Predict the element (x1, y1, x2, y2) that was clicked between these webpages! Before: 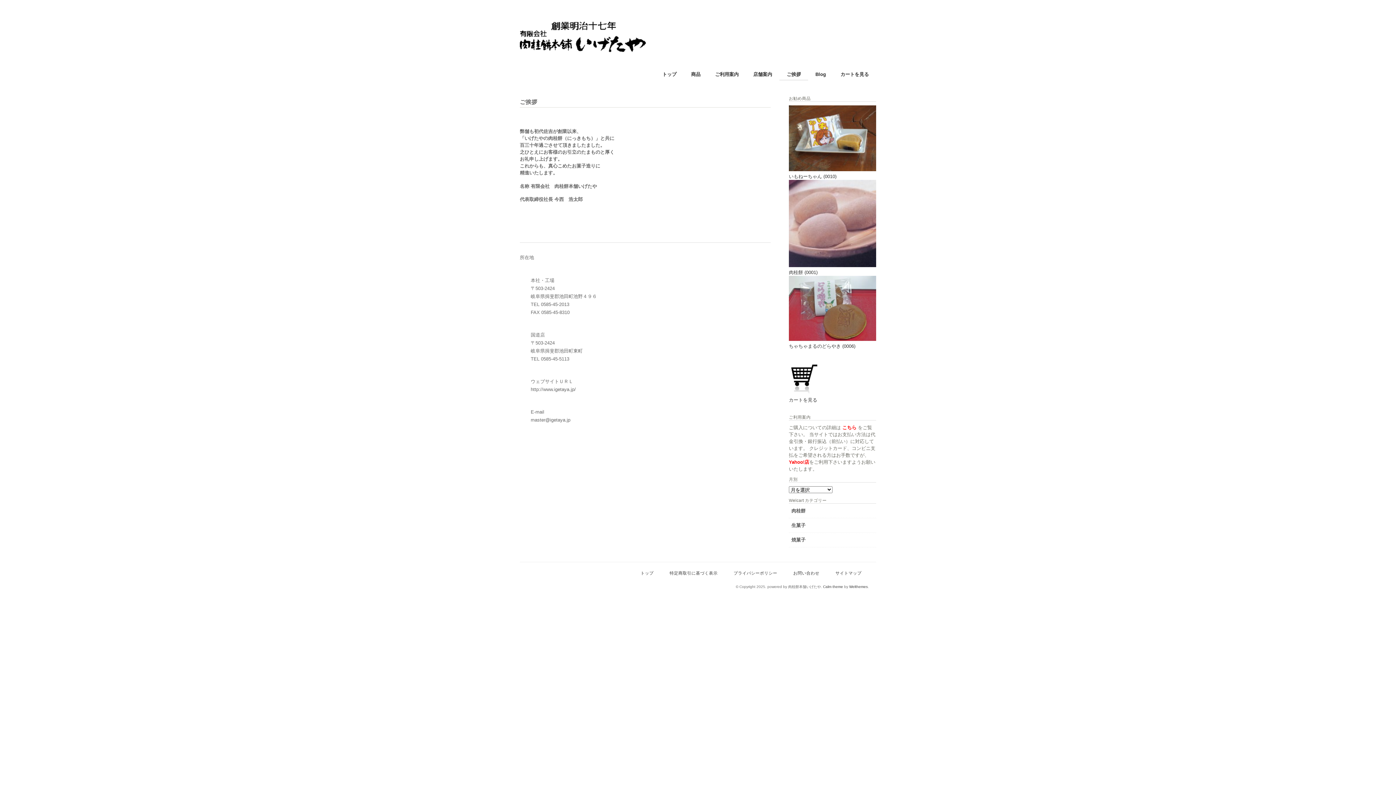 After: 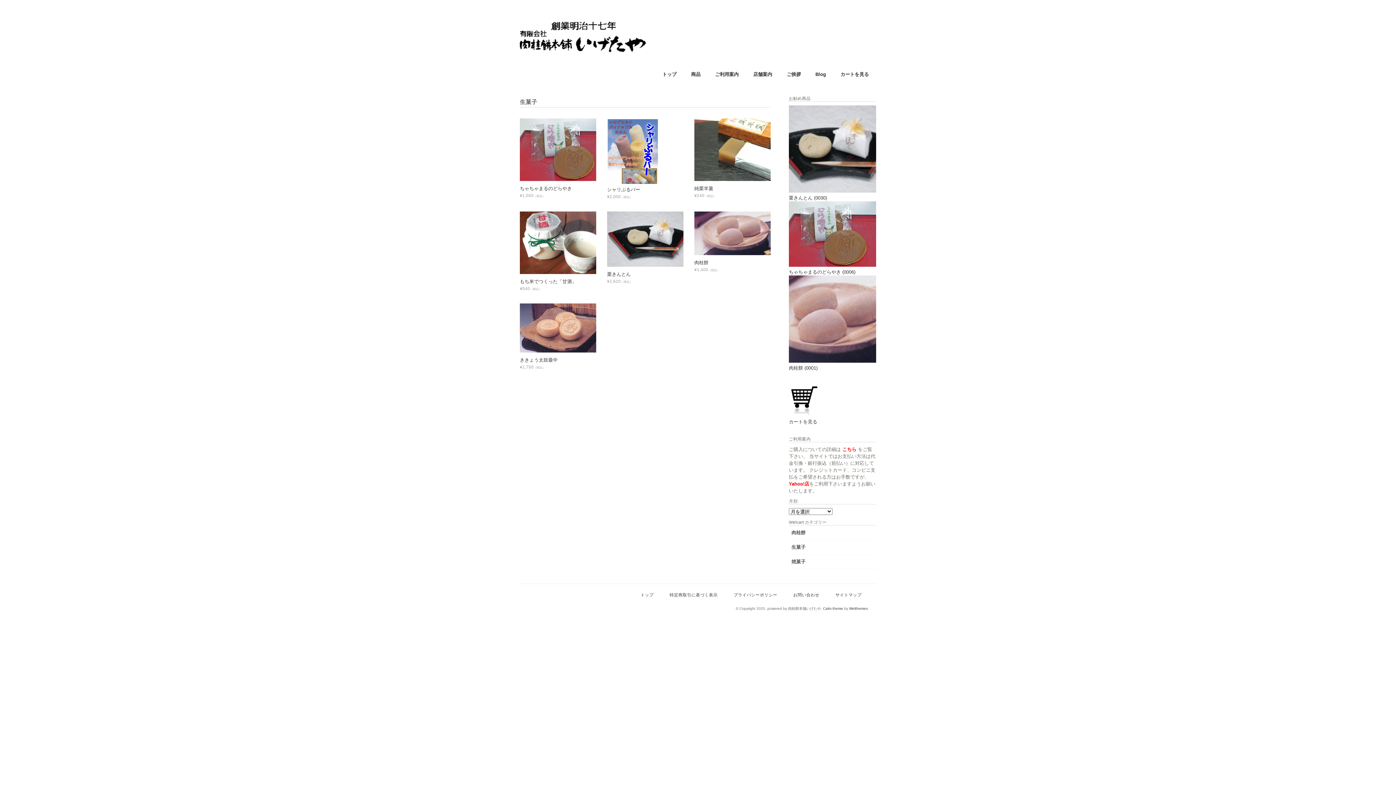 Action: label: 生菓子 bbox: (789, 518, 876, 533)